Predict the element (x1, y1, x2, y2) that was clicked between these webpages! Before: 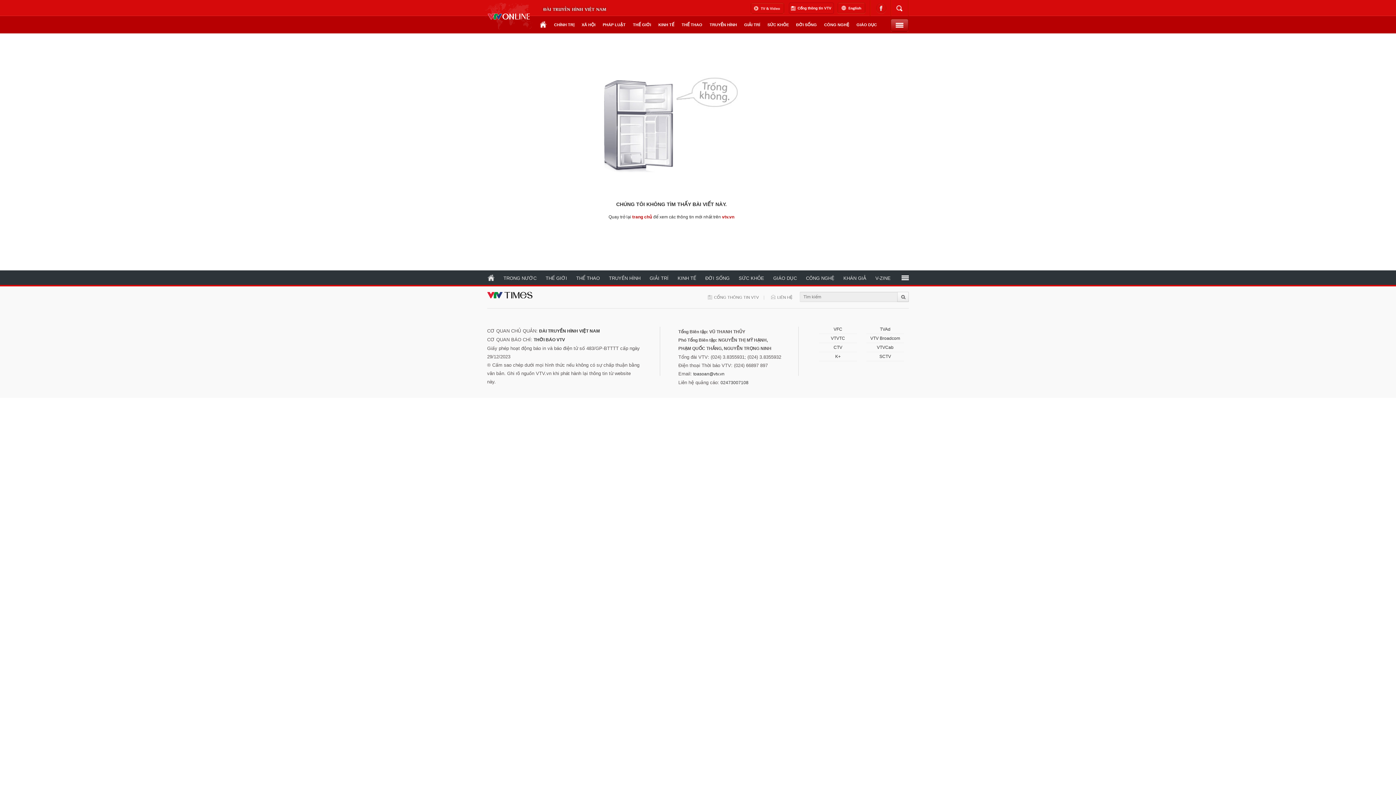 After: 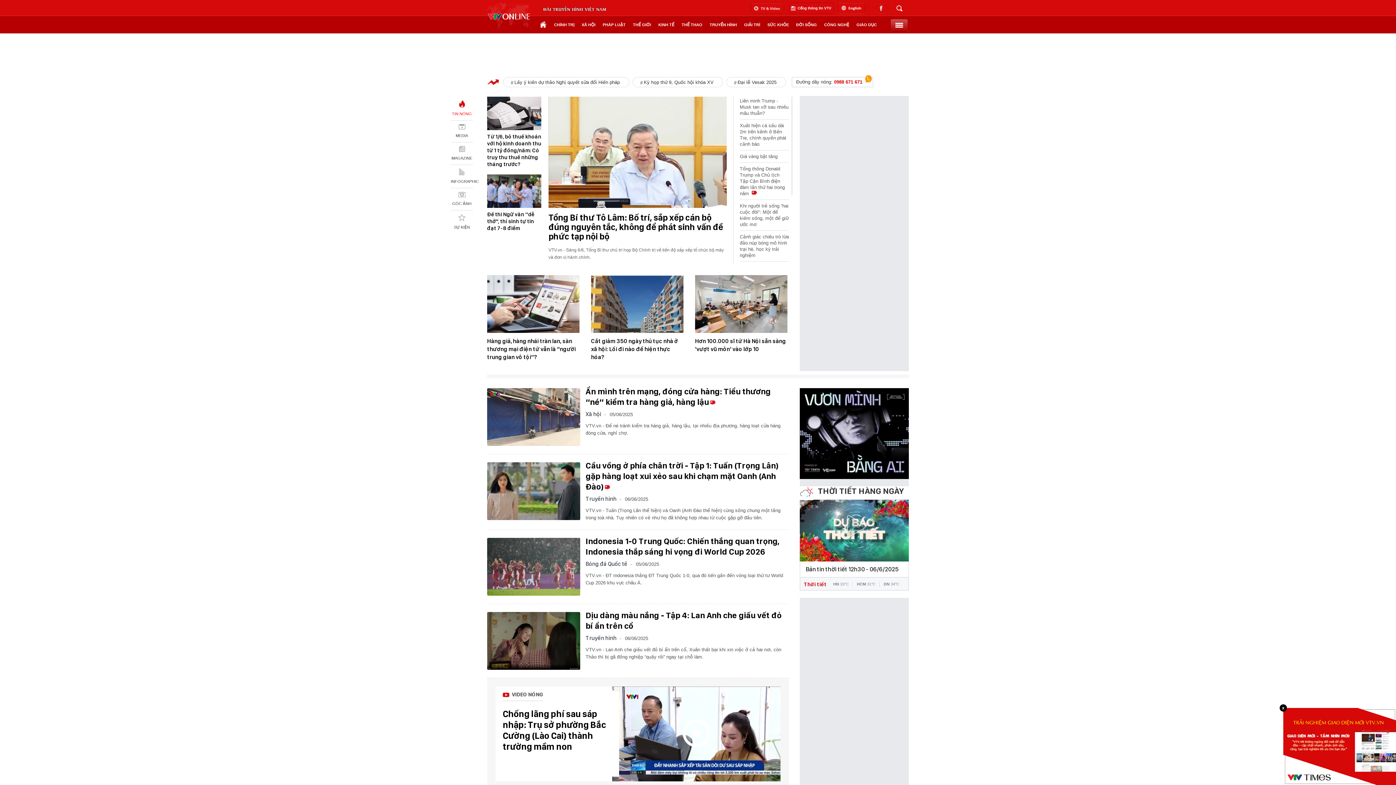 Action: bbox: (722, 214, 734, 219) label: vtv.vn